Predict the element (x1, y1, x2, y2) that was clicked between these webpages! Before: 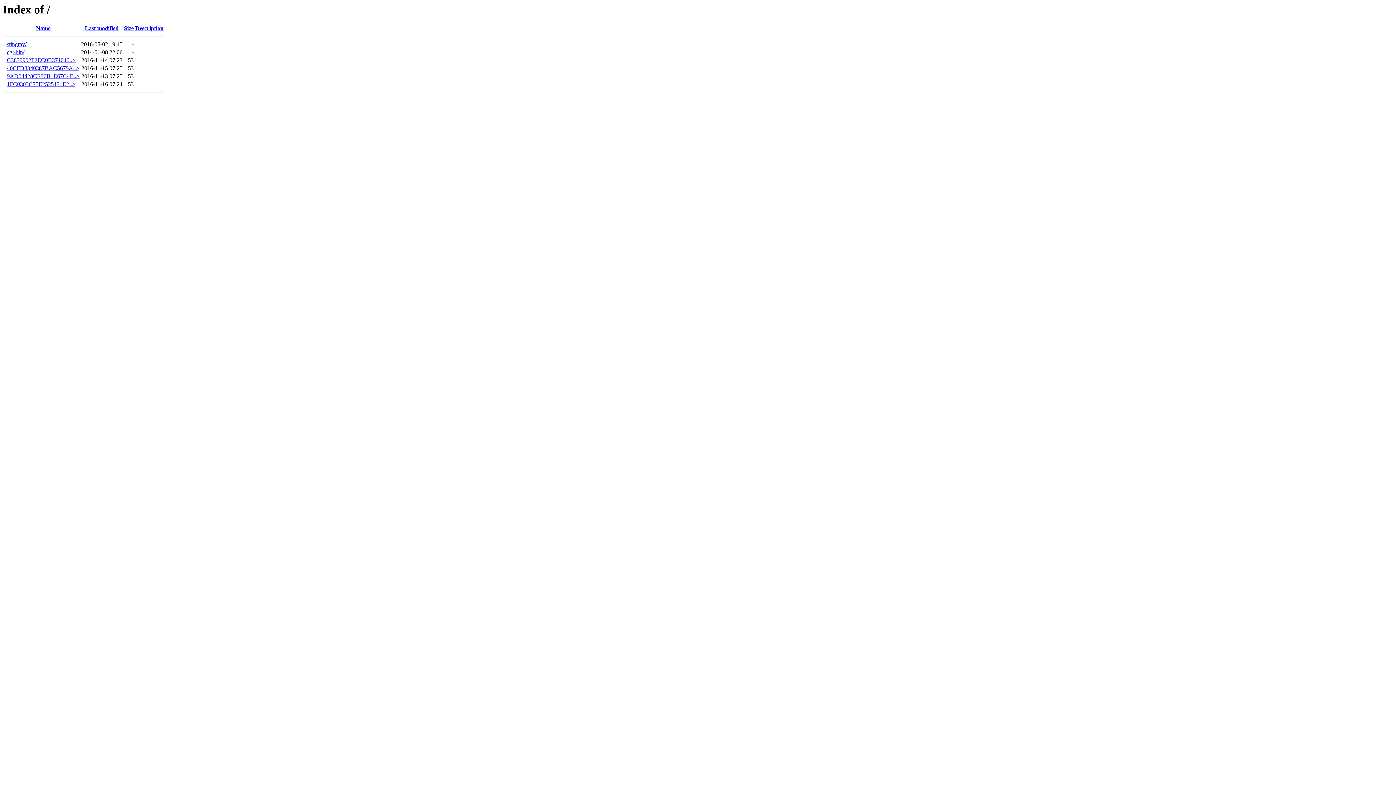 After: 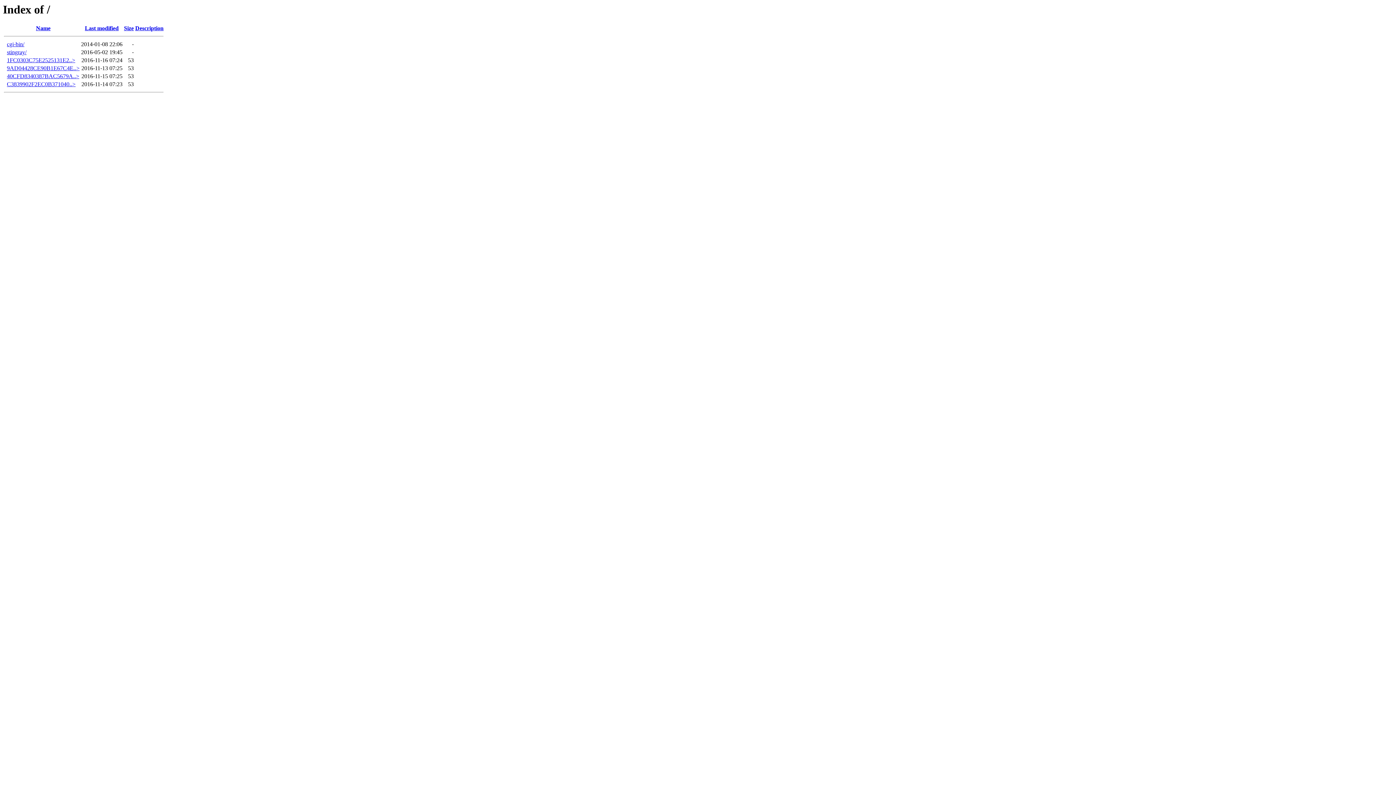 Action: label: Size bbox: (124, 25, 133, 31)